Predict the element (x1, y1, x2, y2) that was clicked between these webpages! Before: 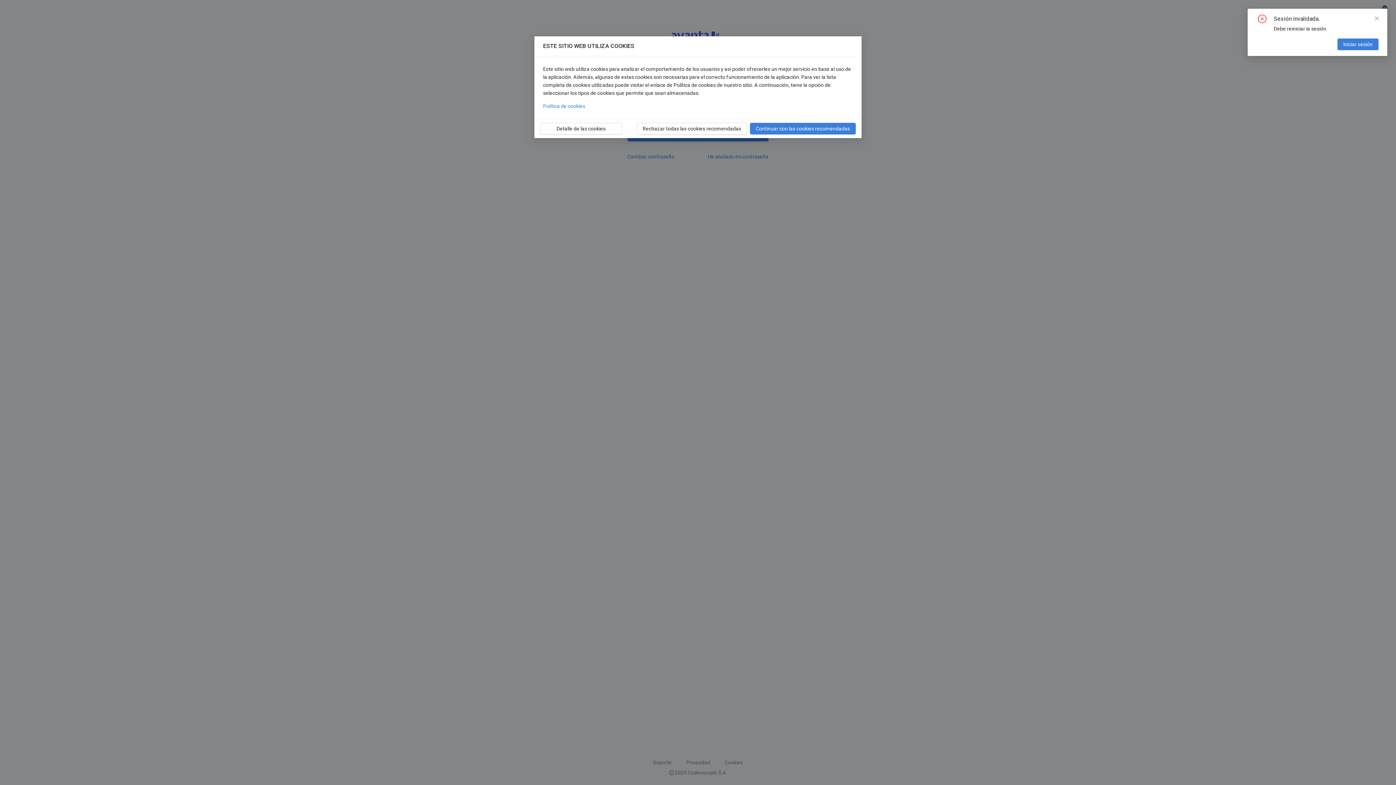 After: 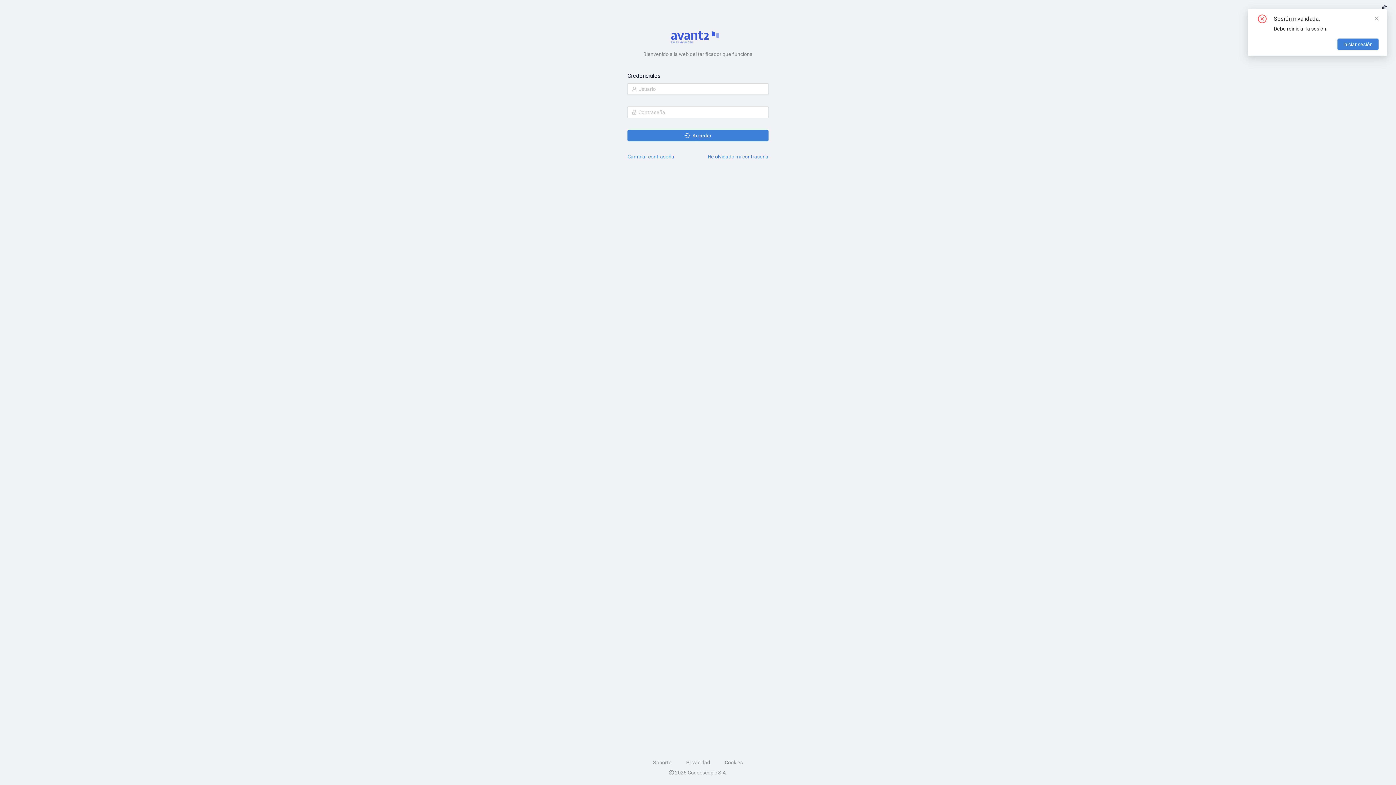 Action: label: Rechazar todas las cookies recomendadas bbox: (685, 97, 708, 100)